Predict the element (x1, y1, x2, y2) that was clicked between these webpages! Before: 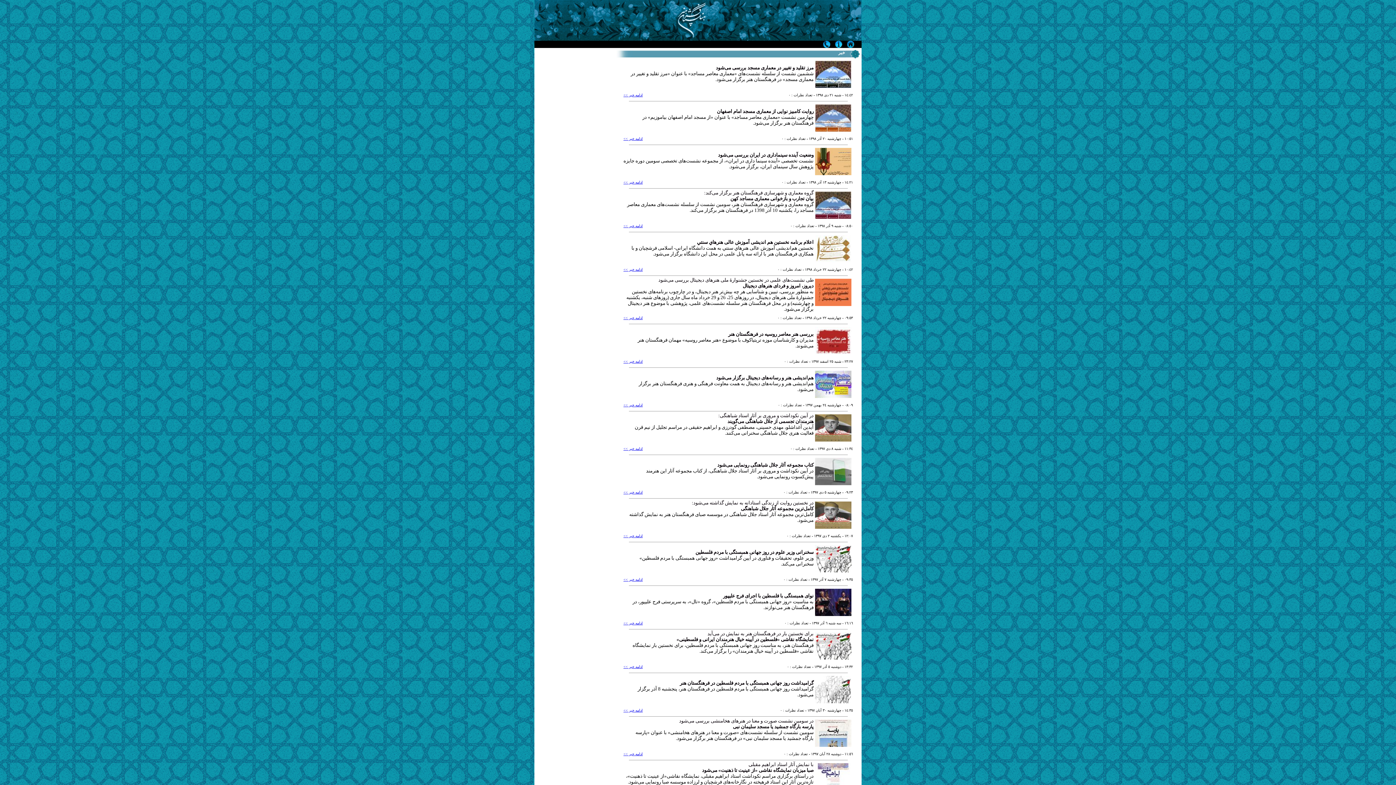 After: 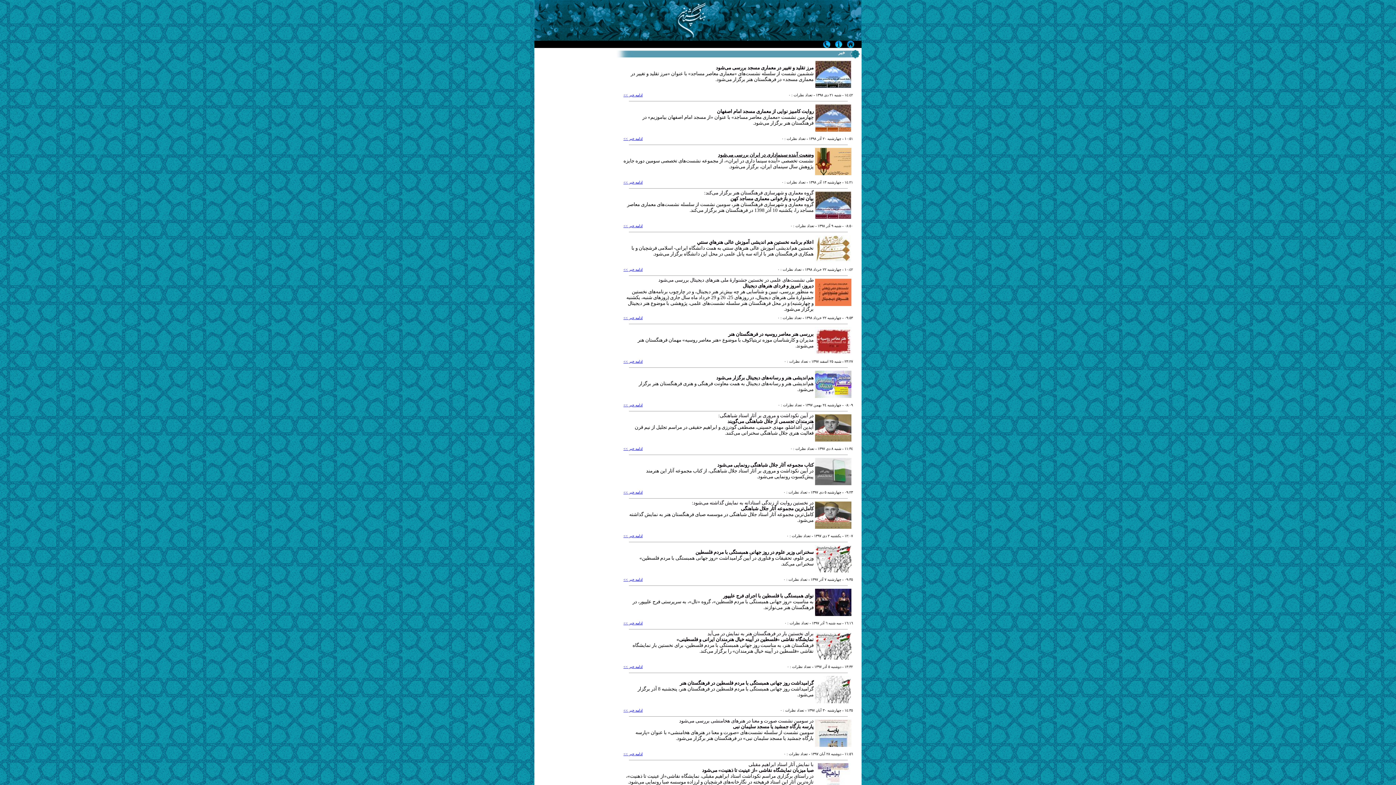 Action: label: وضعیت آینده سینماداری در ایران بررسی می‌شود bbox: (718, 152, 813, 157)